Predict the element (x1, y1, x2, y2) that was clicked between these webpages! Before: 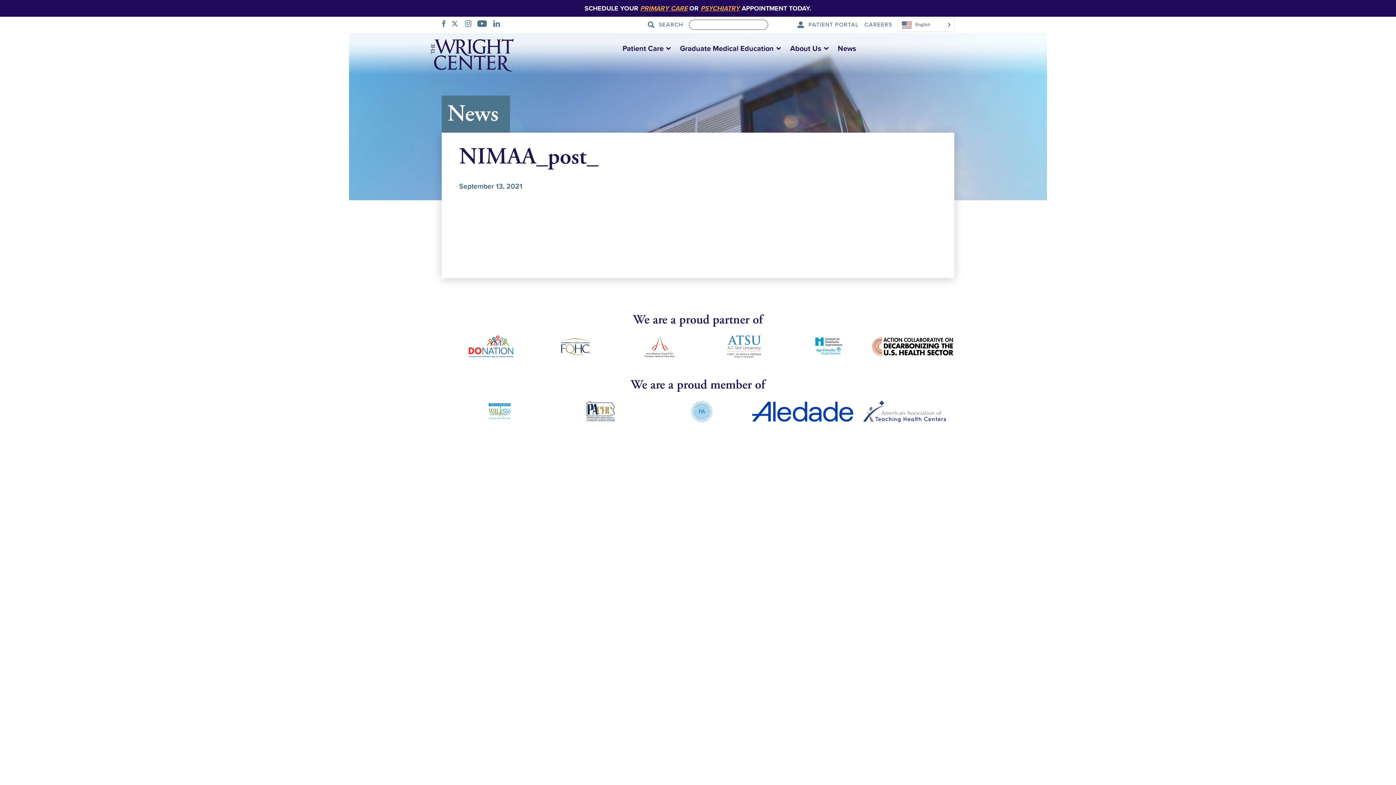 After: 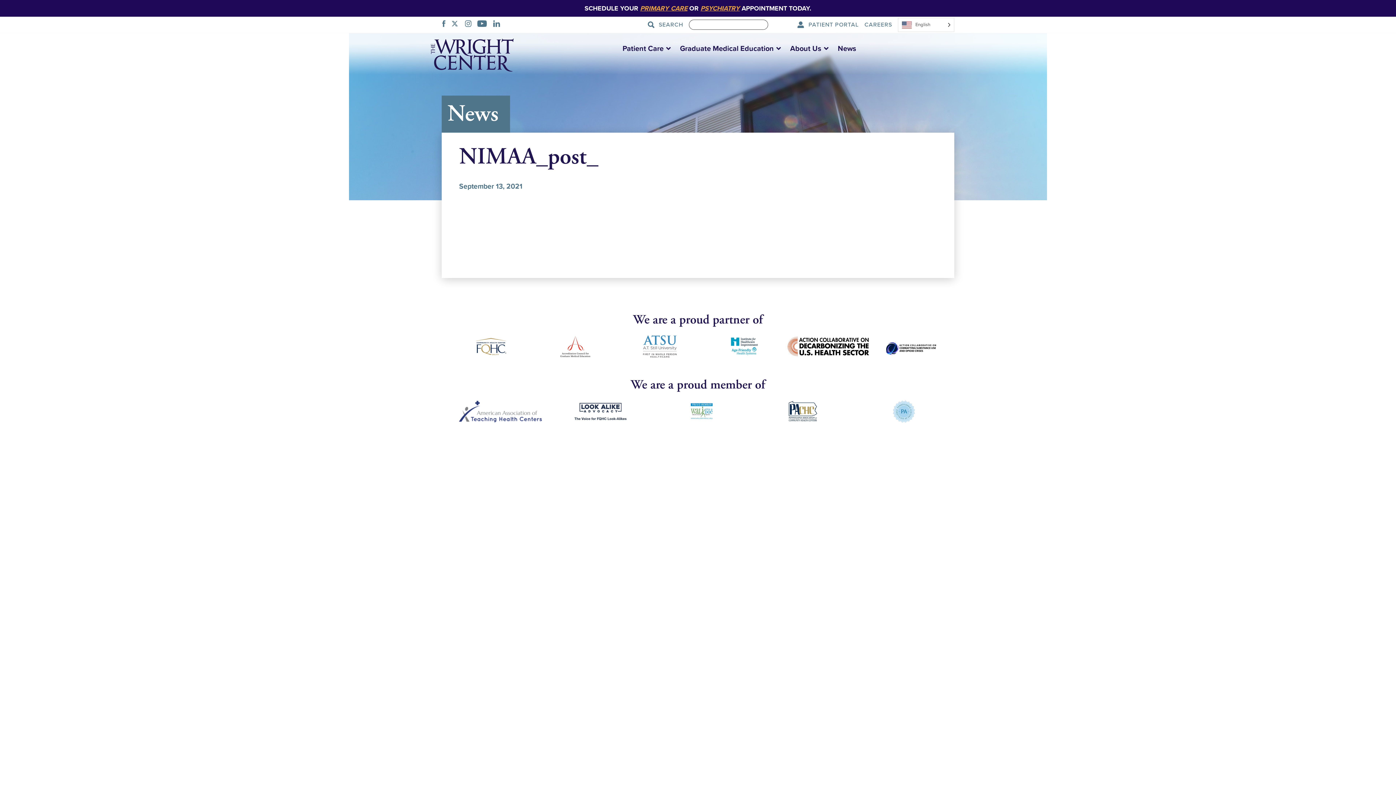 Action: bbox: (870, 335, 955, 357)